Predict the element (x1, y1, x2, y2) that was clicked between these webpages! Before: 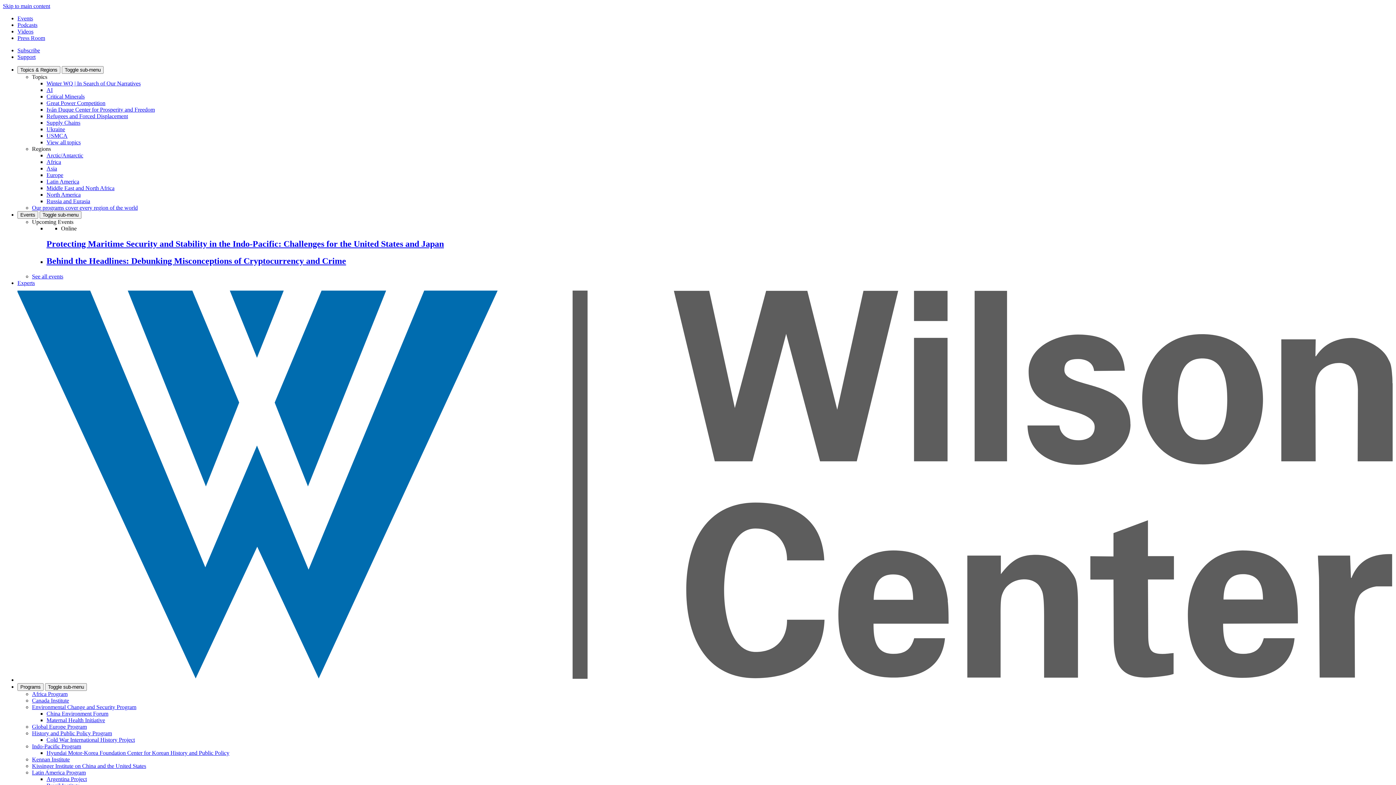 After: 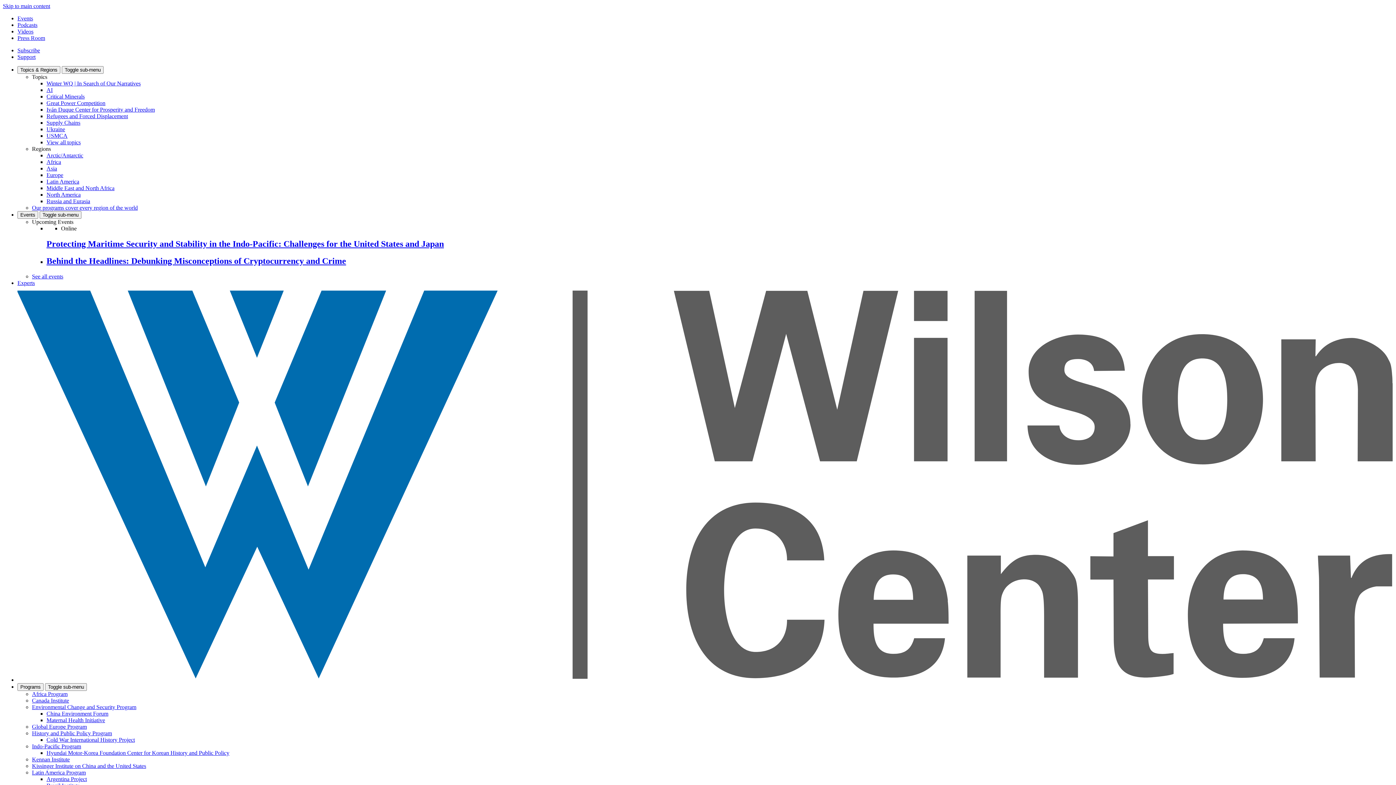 Action: label: Kissinger Institute on China and the United States bbox: (32, 763, 146, 769)